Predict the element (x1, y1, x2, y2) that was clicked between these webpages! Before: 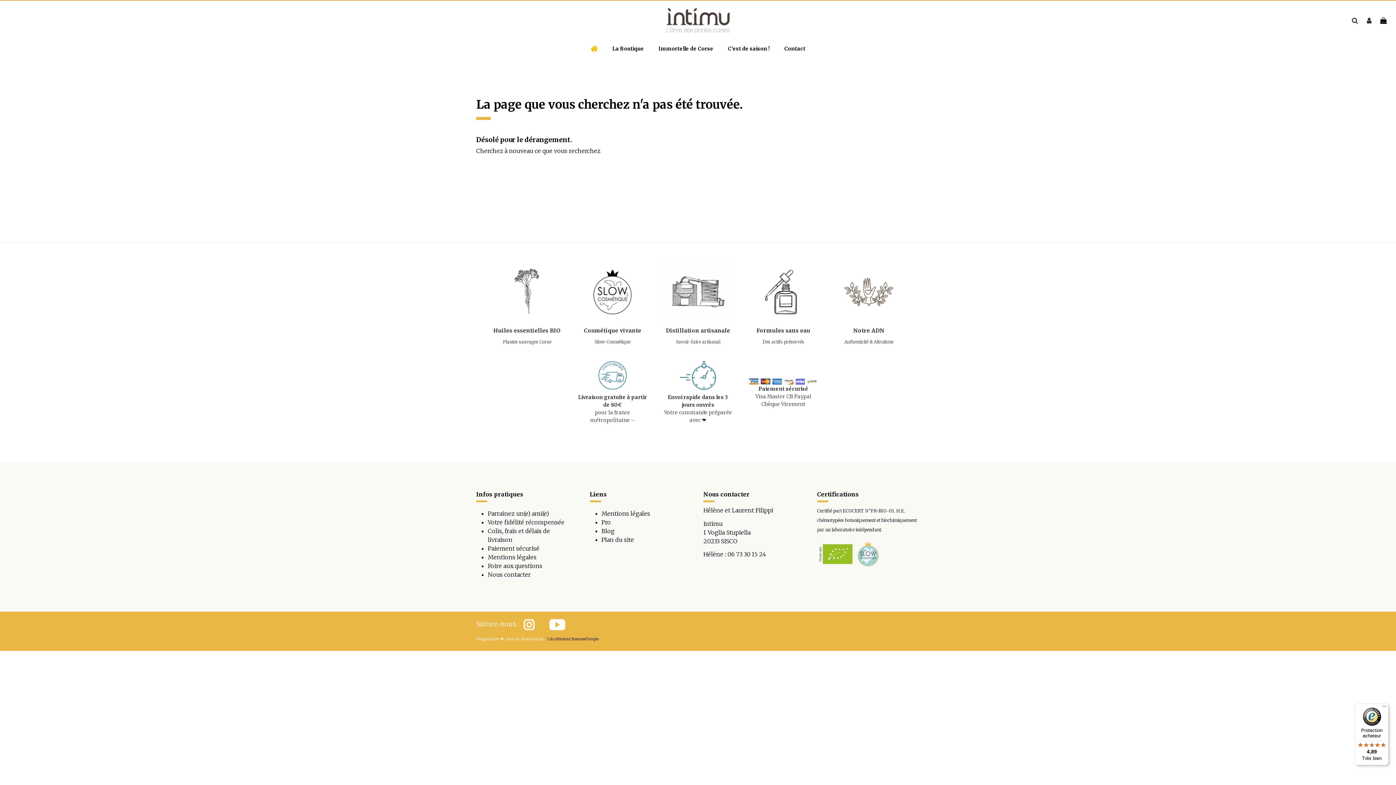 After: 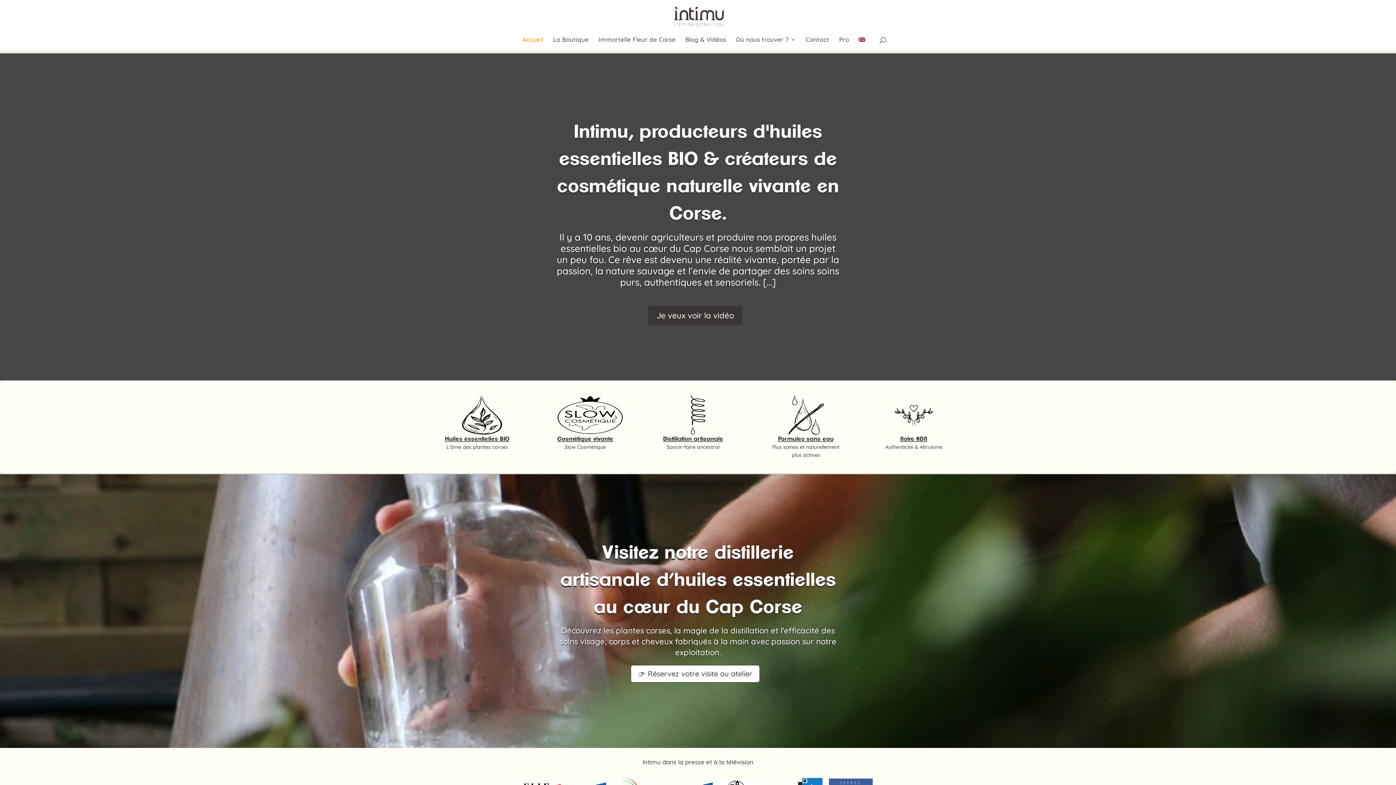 Action: bbox: (666, 16, 729, 23)